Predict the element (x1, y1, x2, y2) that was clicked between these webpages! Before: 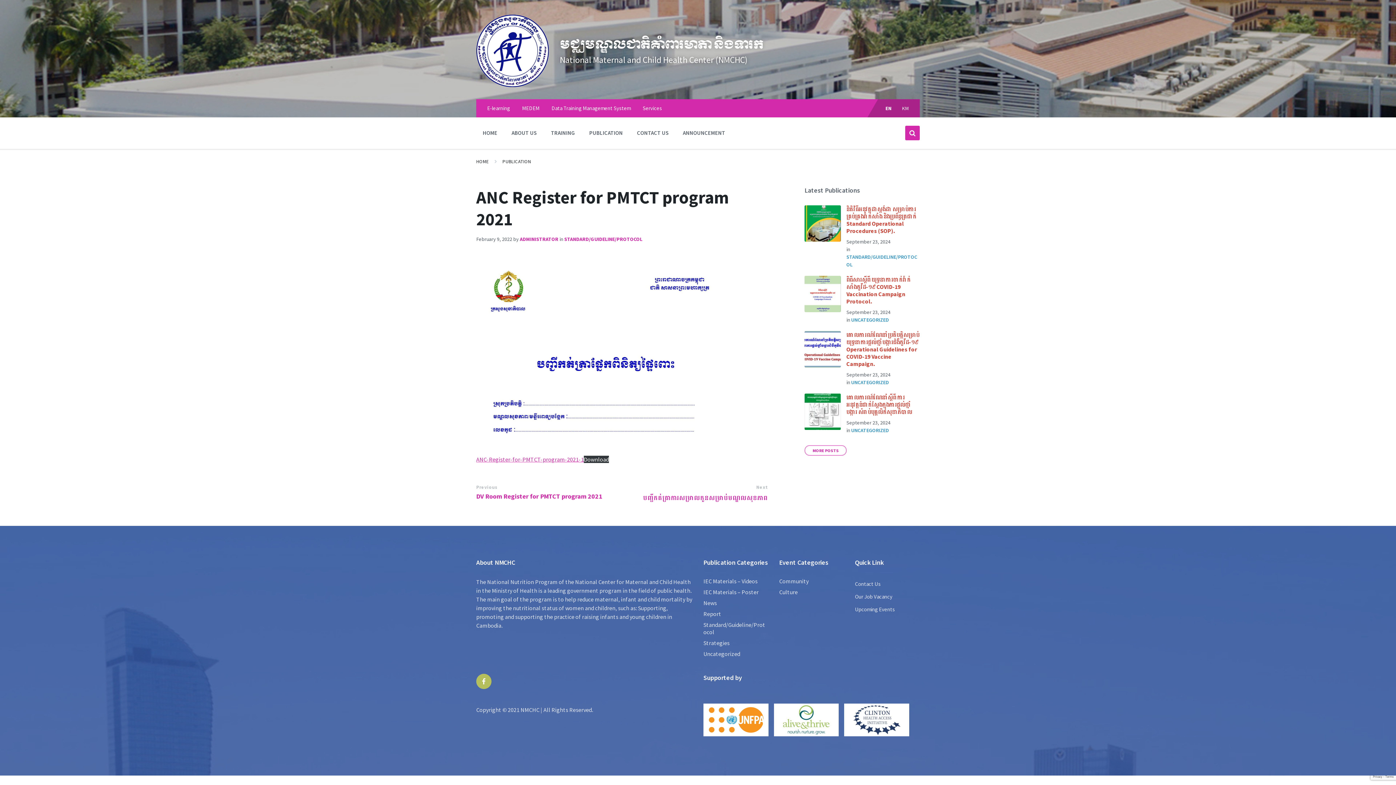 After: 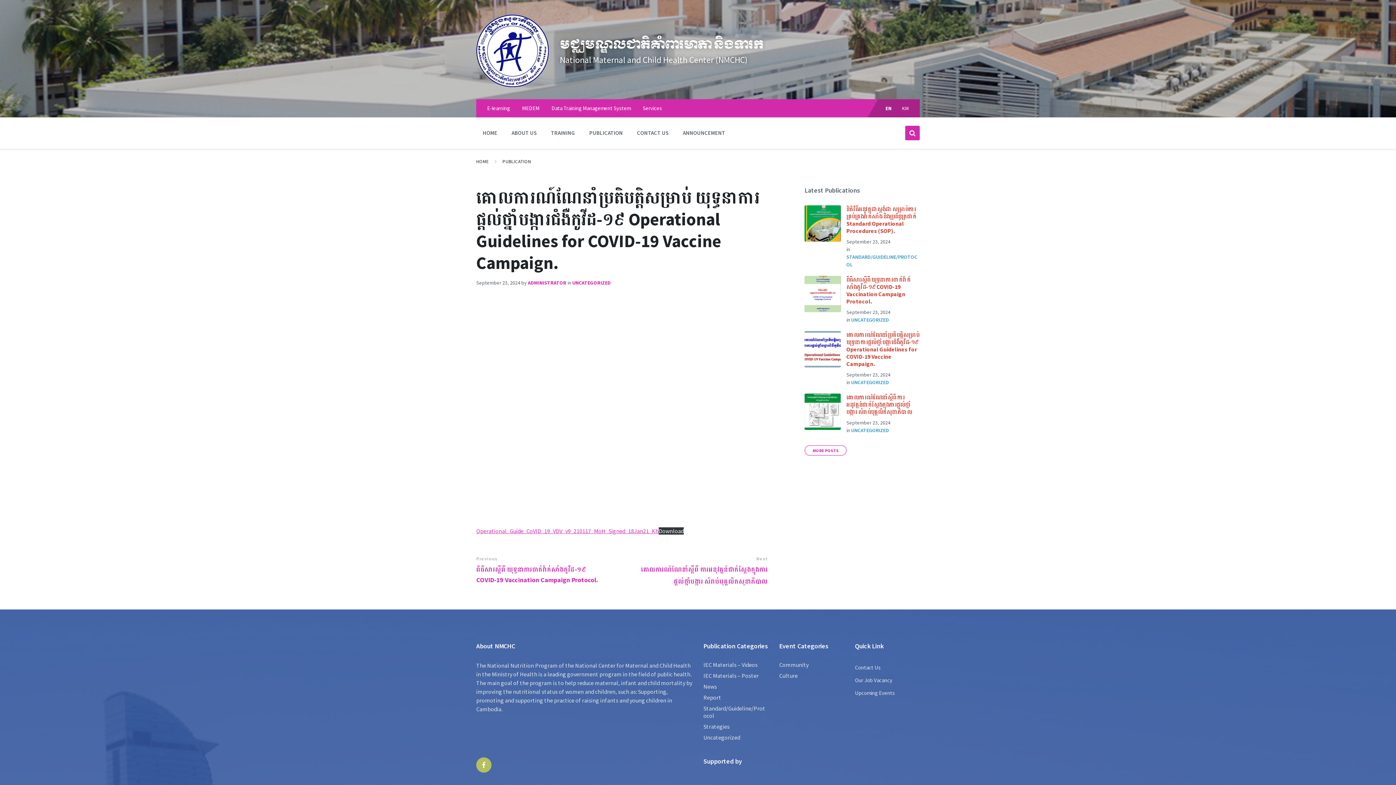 Action: bbox: (804, 331, 841, 367)